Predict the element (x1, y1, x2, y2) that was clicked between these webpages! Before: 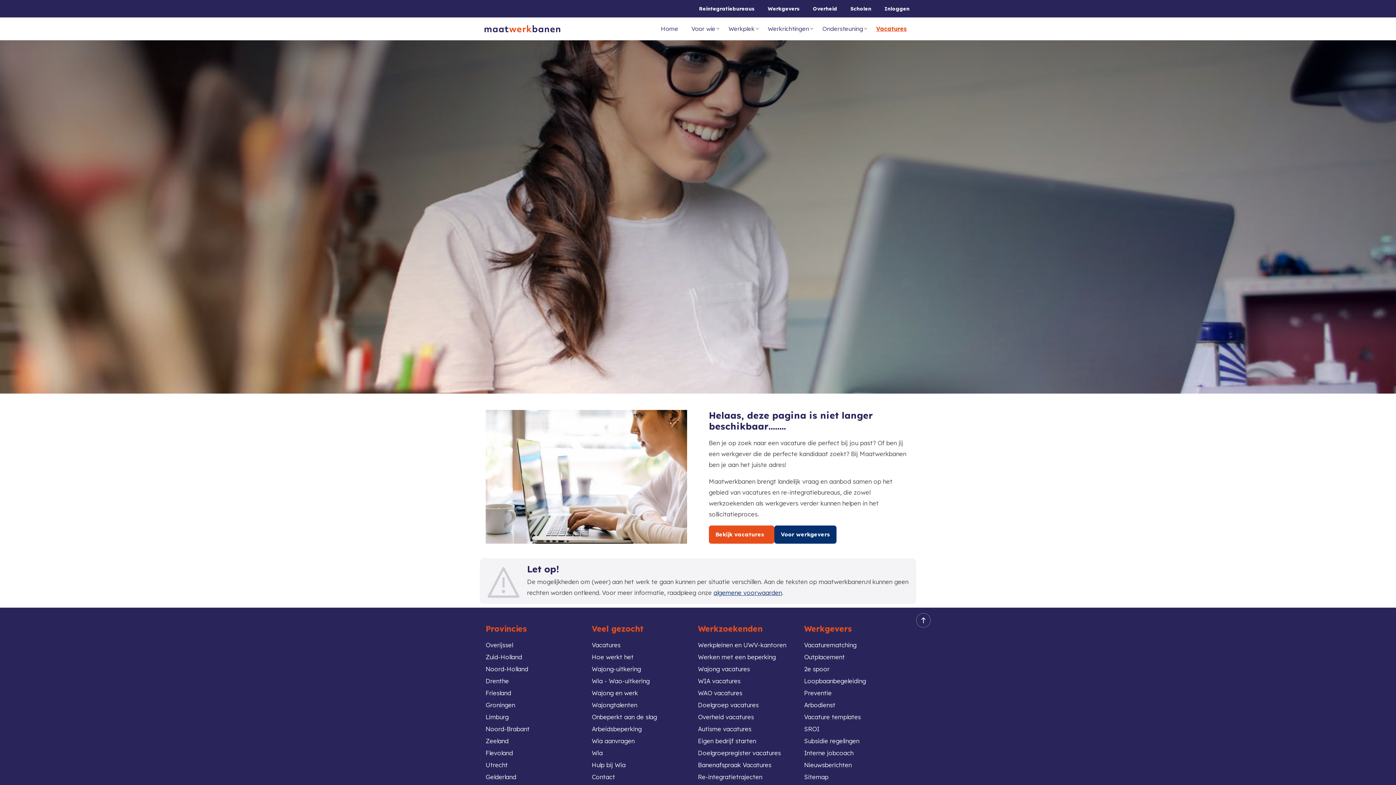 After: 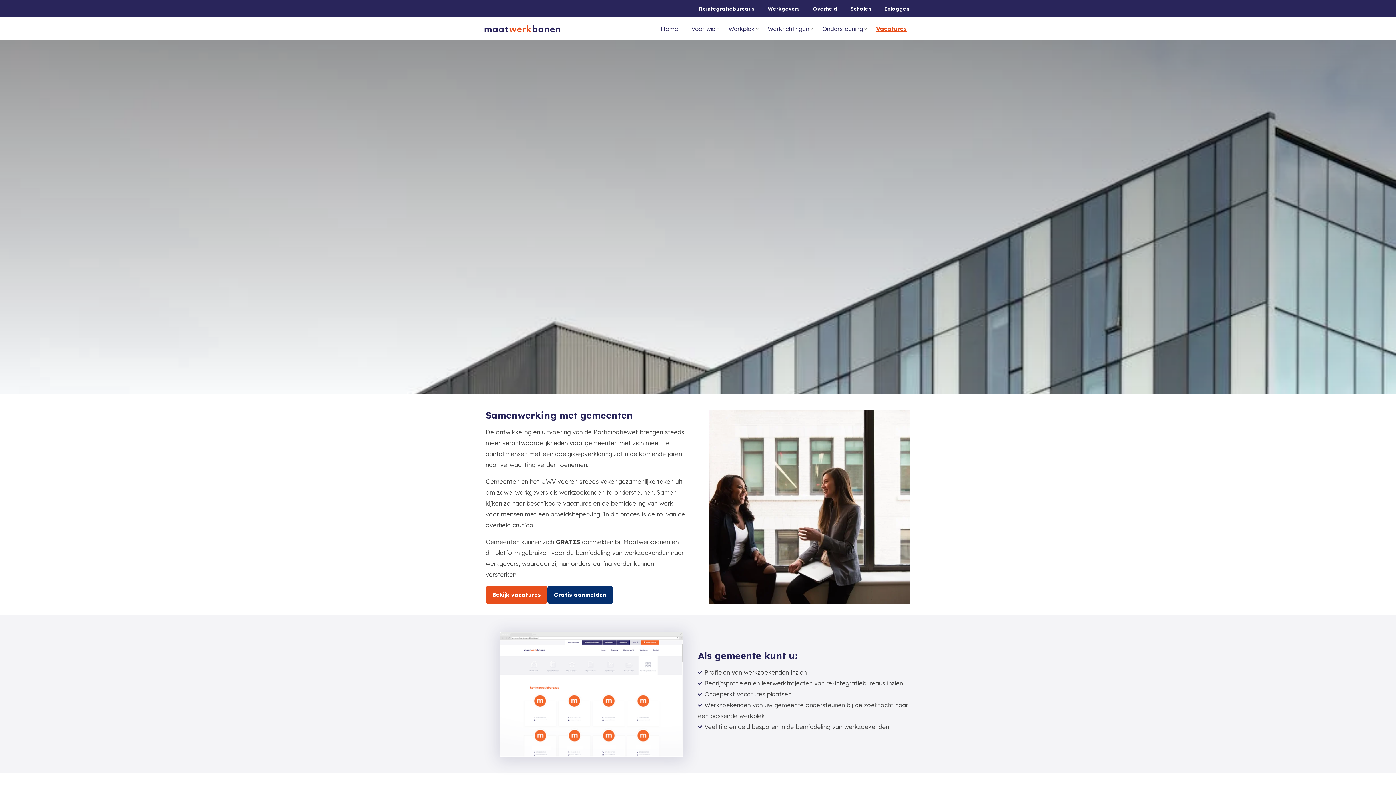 Action: label: Overheid bbox: (806, 0, 844, 17)